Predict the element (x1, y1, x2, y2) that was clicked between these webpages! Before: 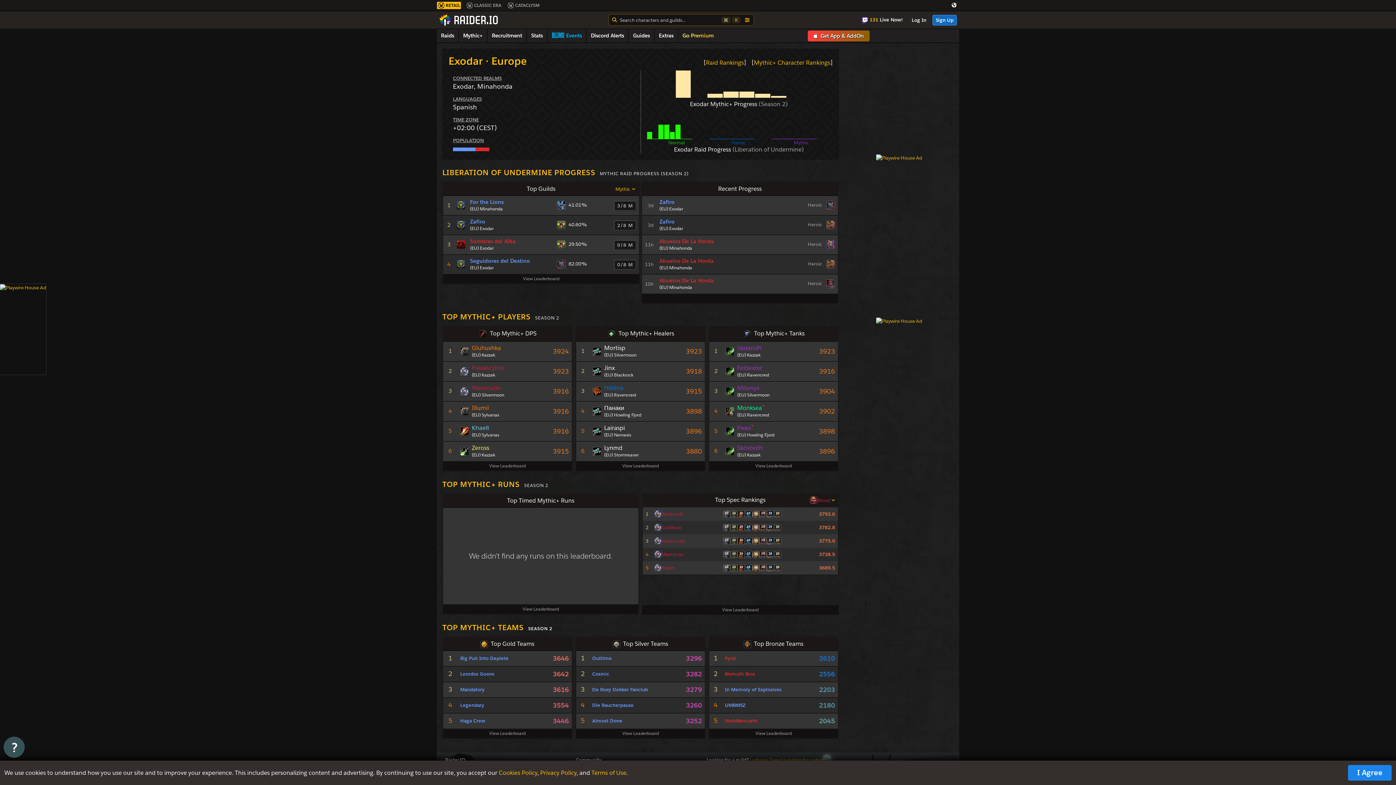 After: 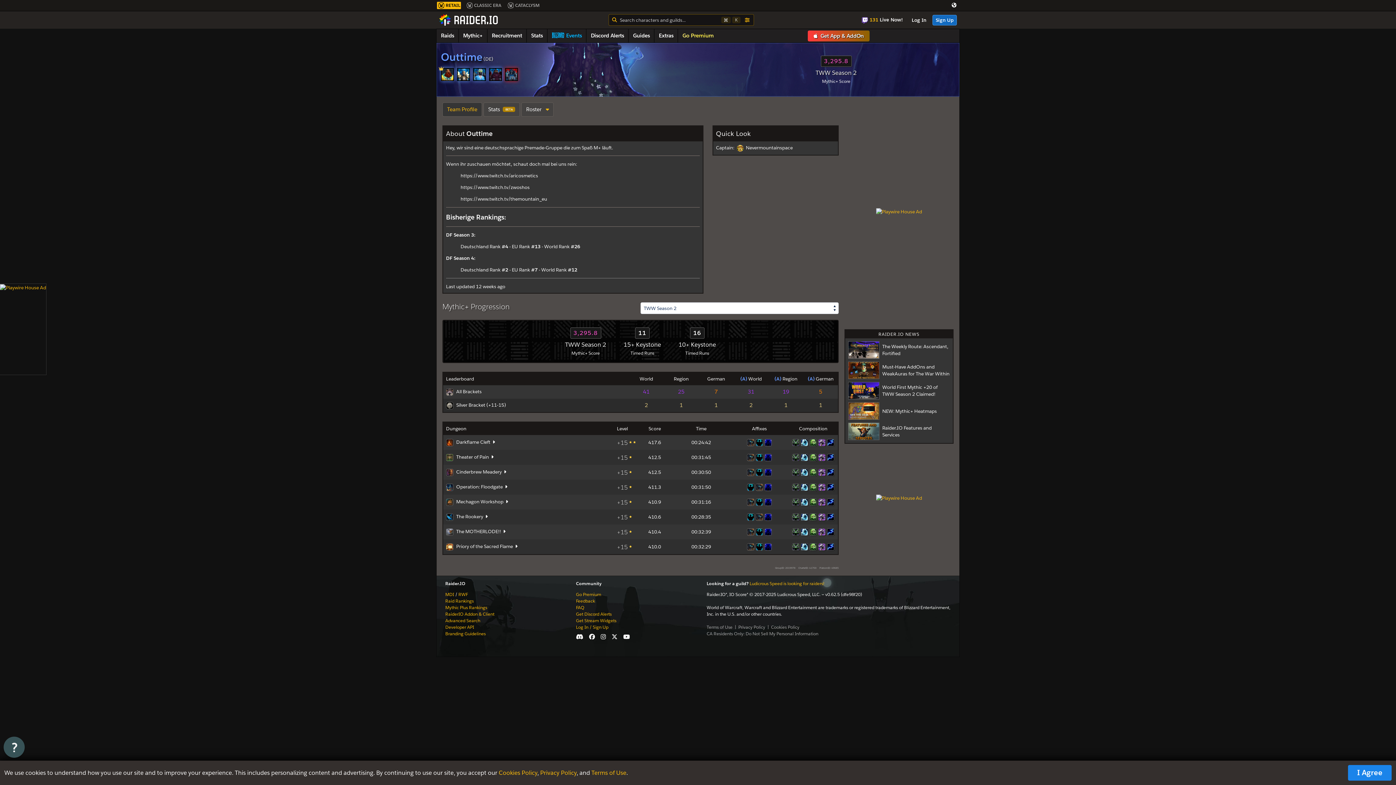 Action: label: Outtime bbox: (592, 655, 612, 661)